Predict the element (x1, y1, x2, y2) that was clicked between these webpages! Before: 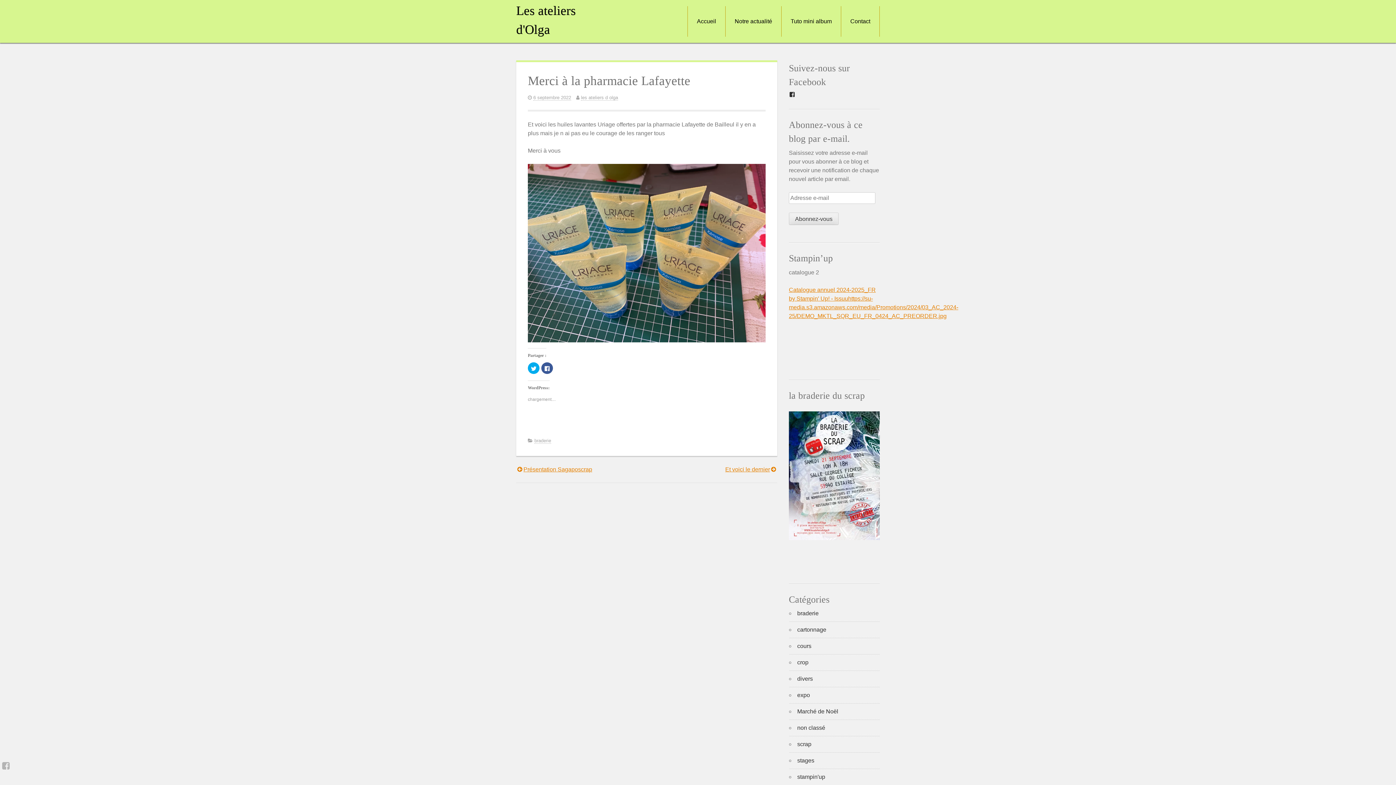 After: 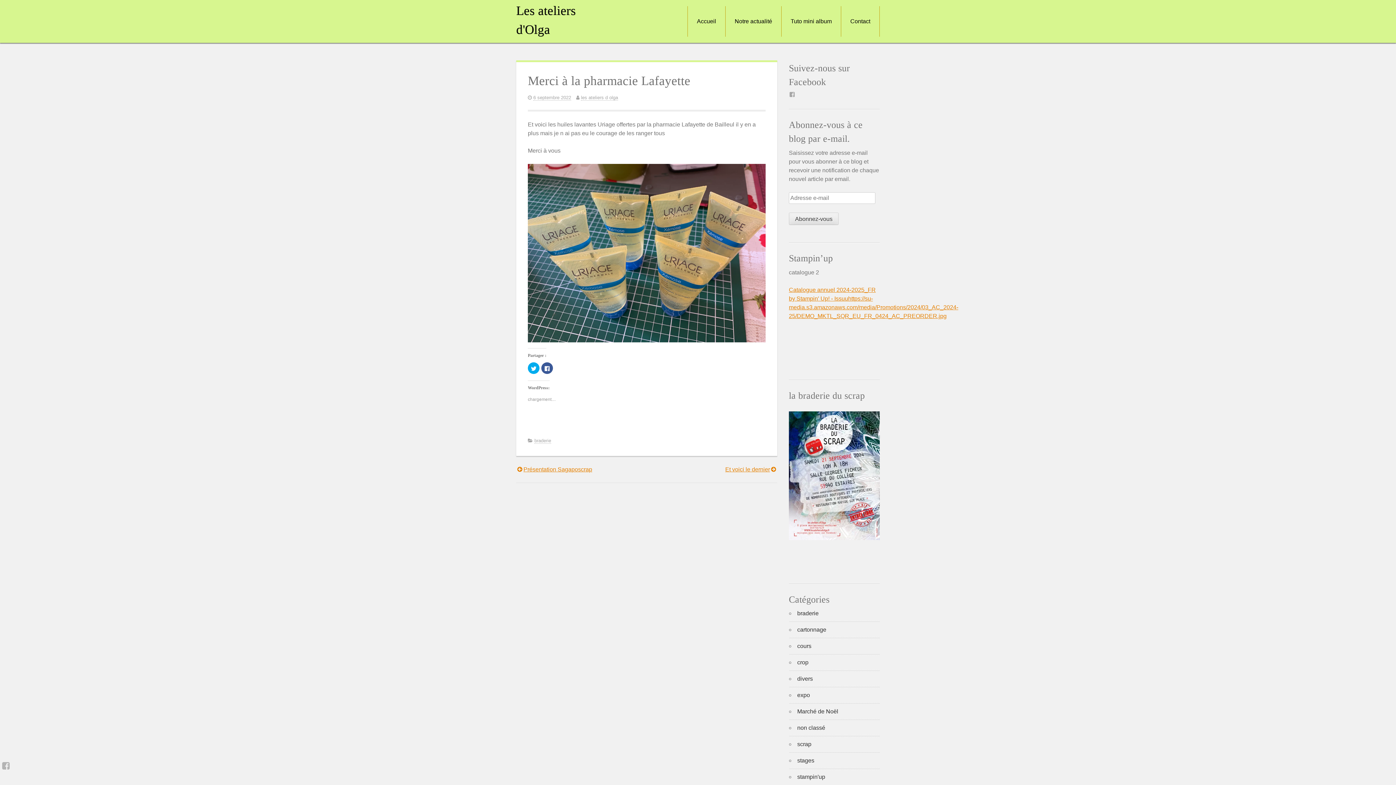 Action: bbox: (789, 91, 795, 97) label: Facebook